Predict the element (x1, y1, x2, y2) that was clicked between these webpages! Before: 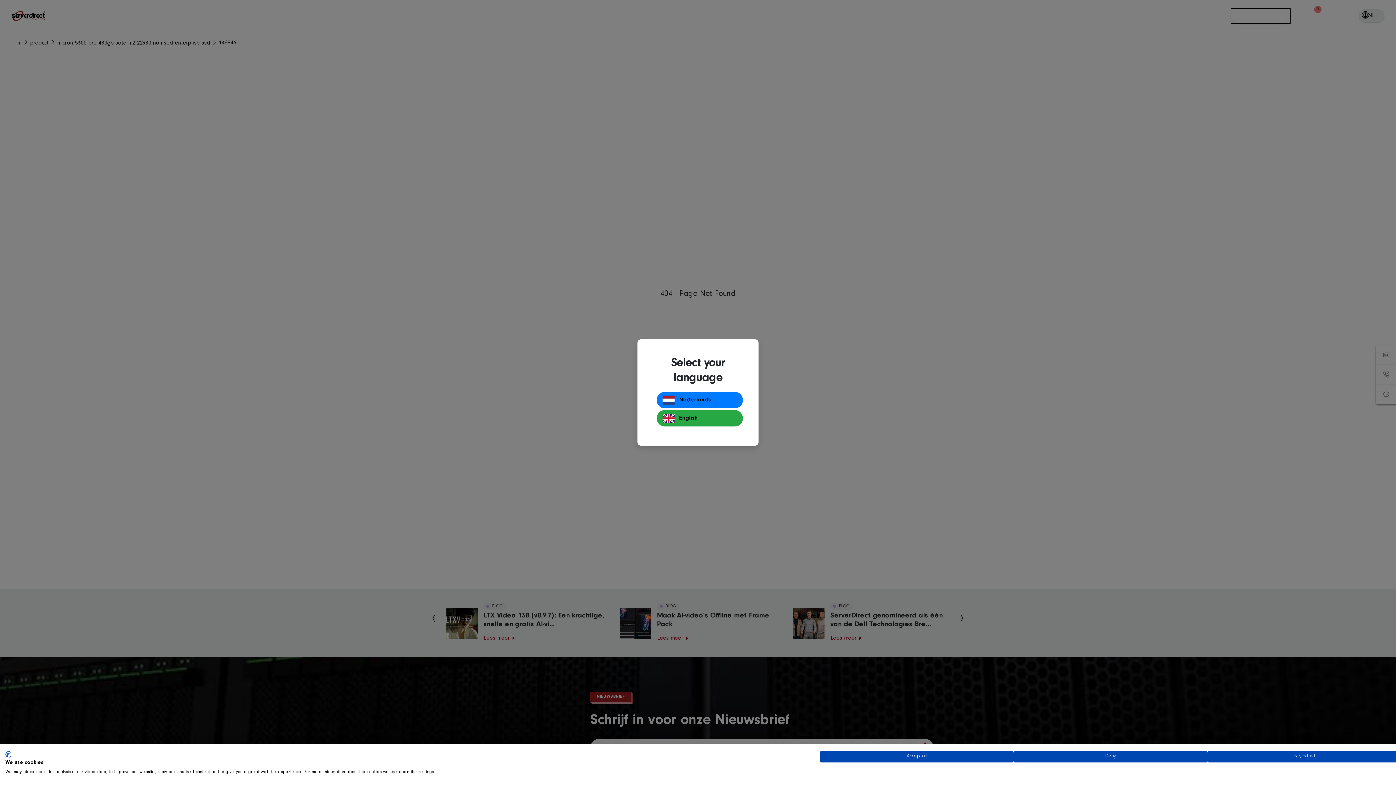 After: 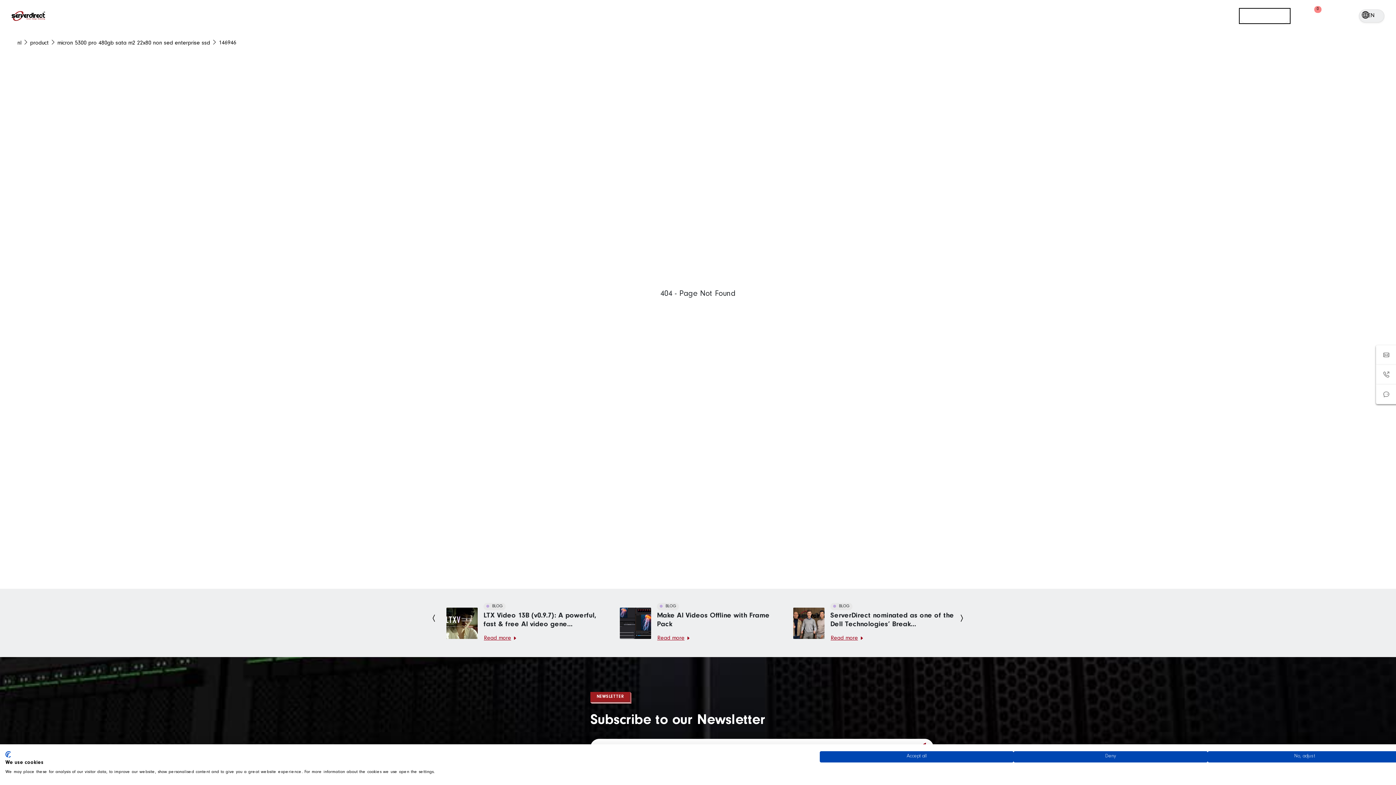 Action: bbox: (656, 410, 743, 426) label:  English